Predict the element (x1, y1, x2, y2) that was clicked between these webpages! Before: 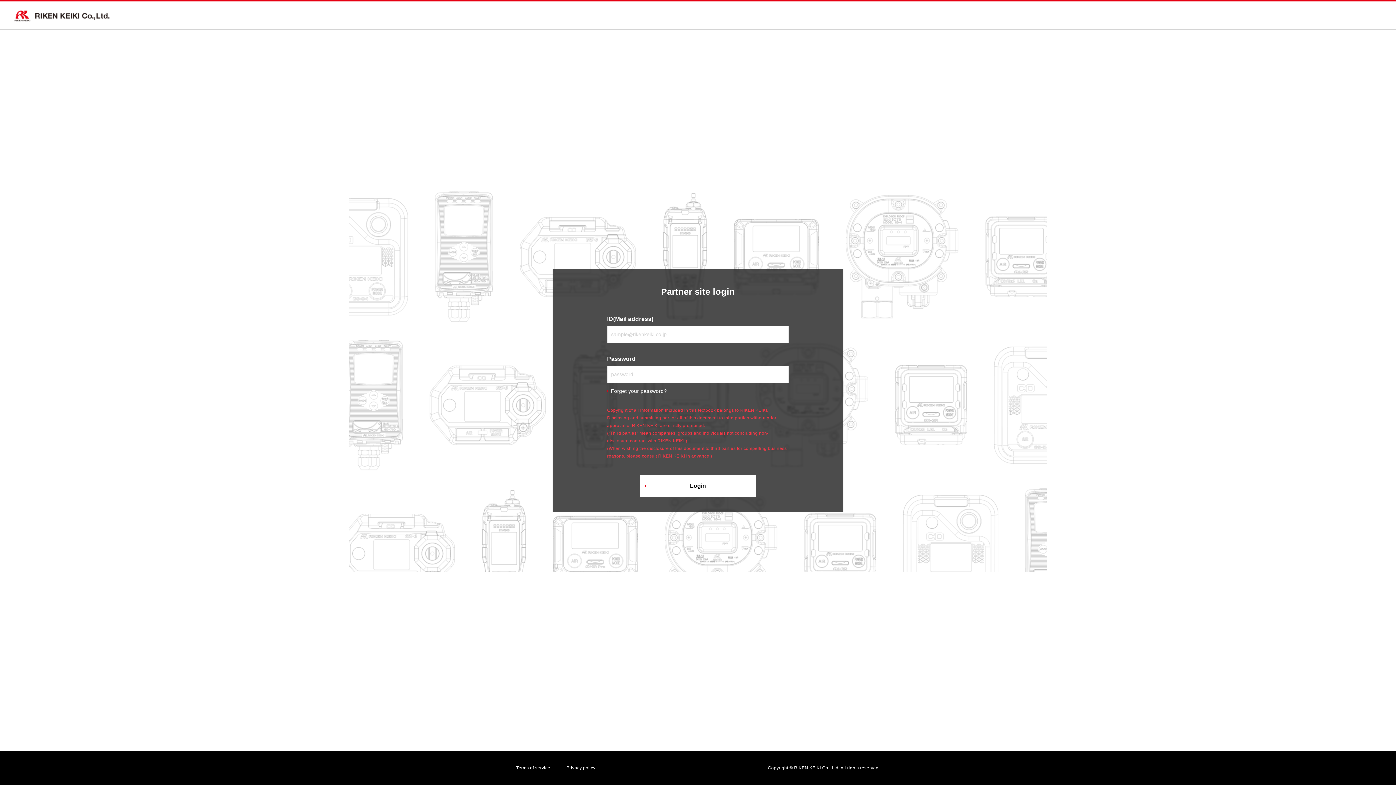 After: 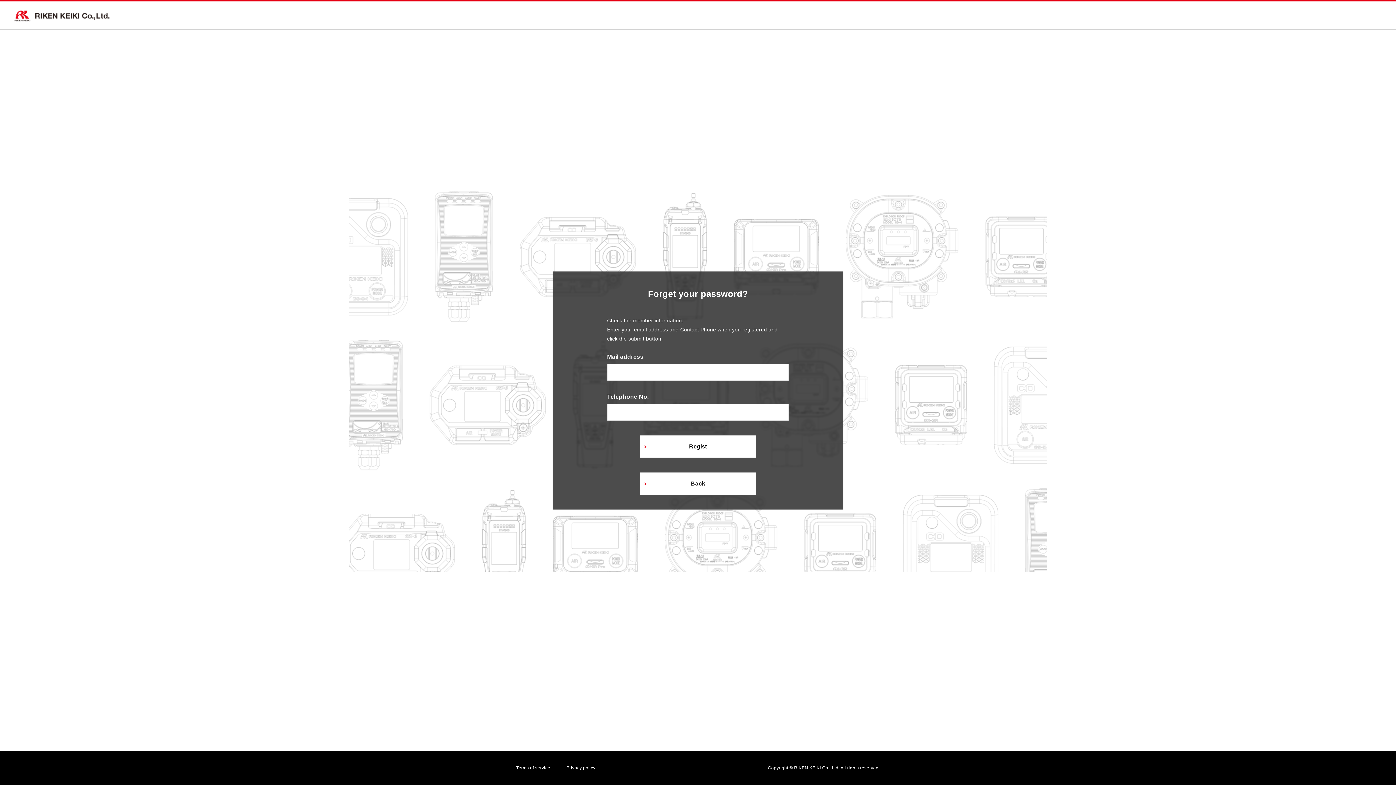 Action: bbox: (607, 386, 667, 396) label: Forget your password?